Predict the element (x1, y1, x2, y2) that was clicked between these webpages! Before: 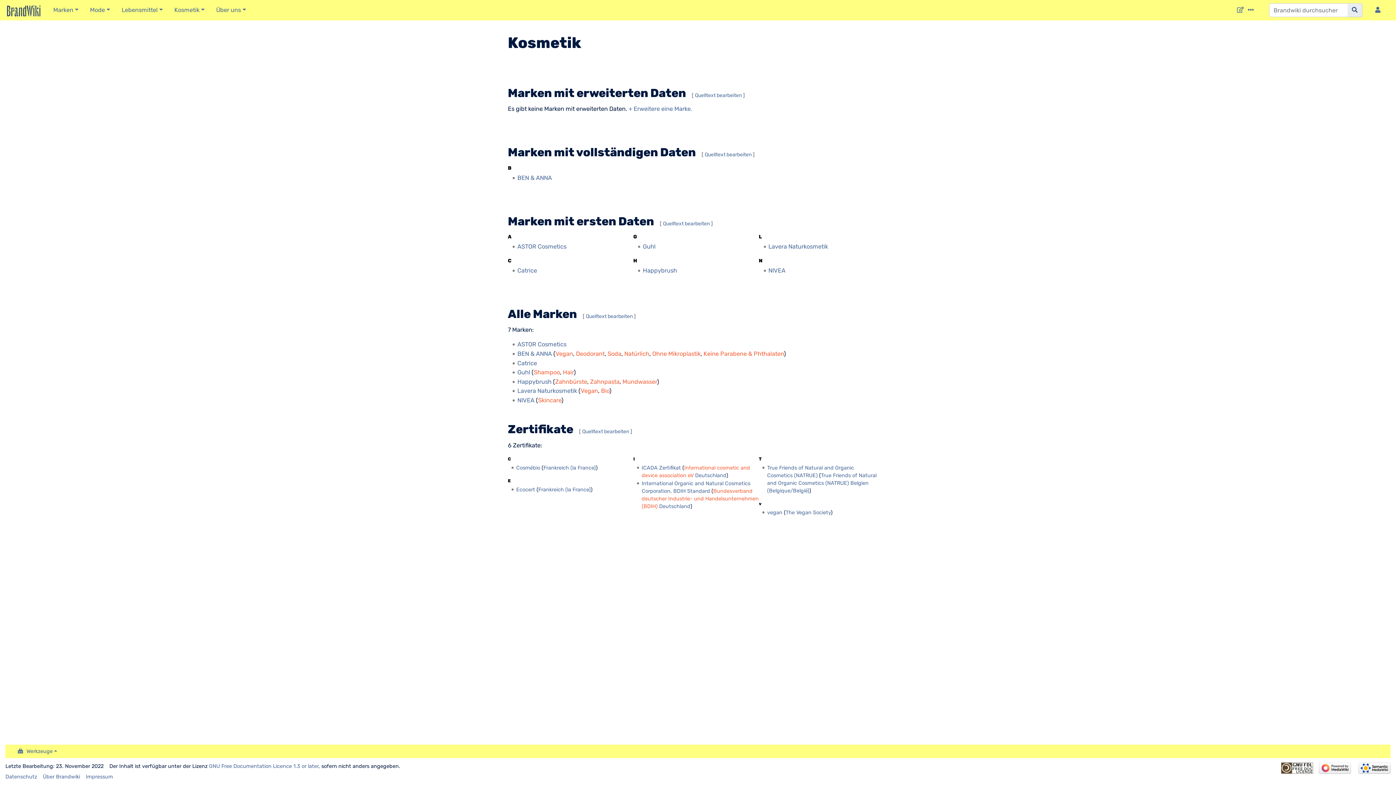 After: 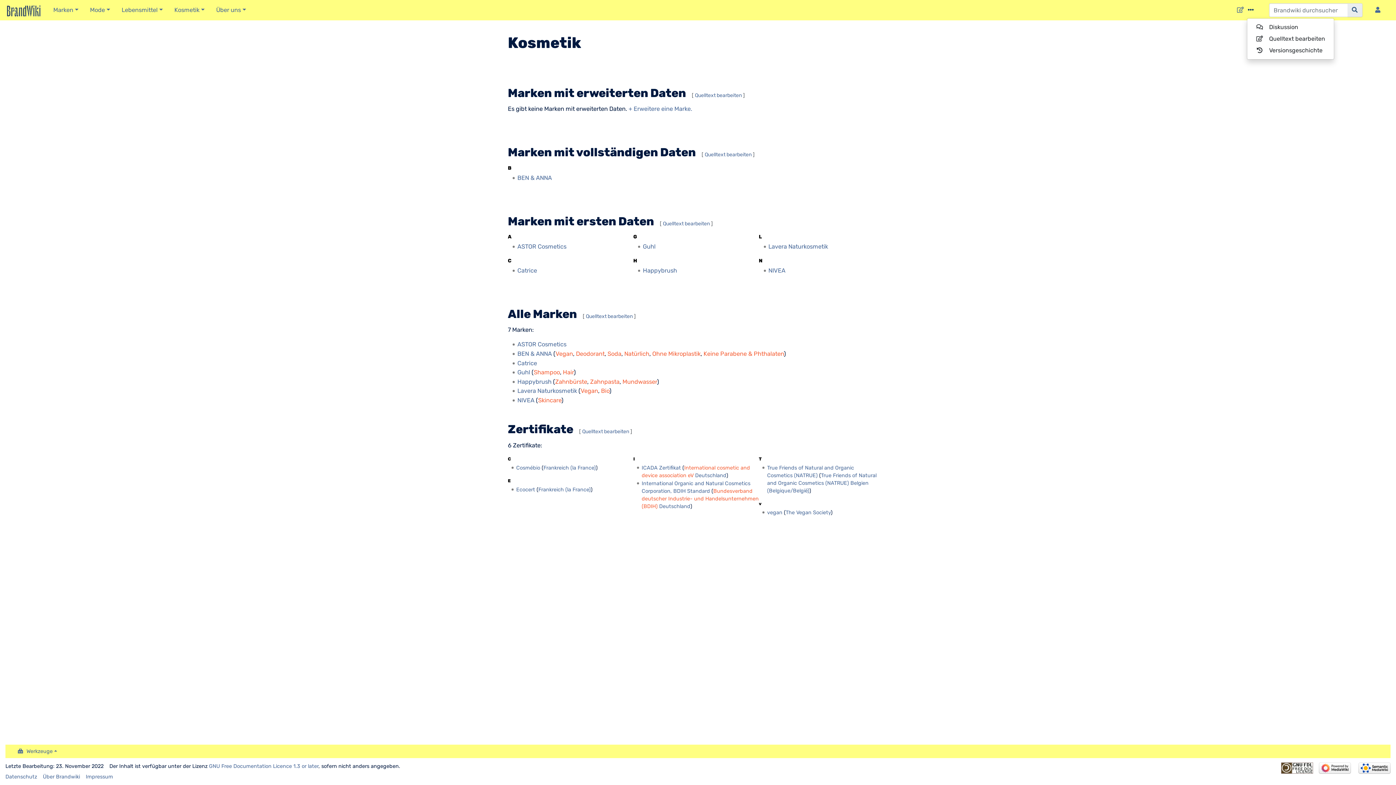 Action: bbox: (1247, 2, 1257, 17)